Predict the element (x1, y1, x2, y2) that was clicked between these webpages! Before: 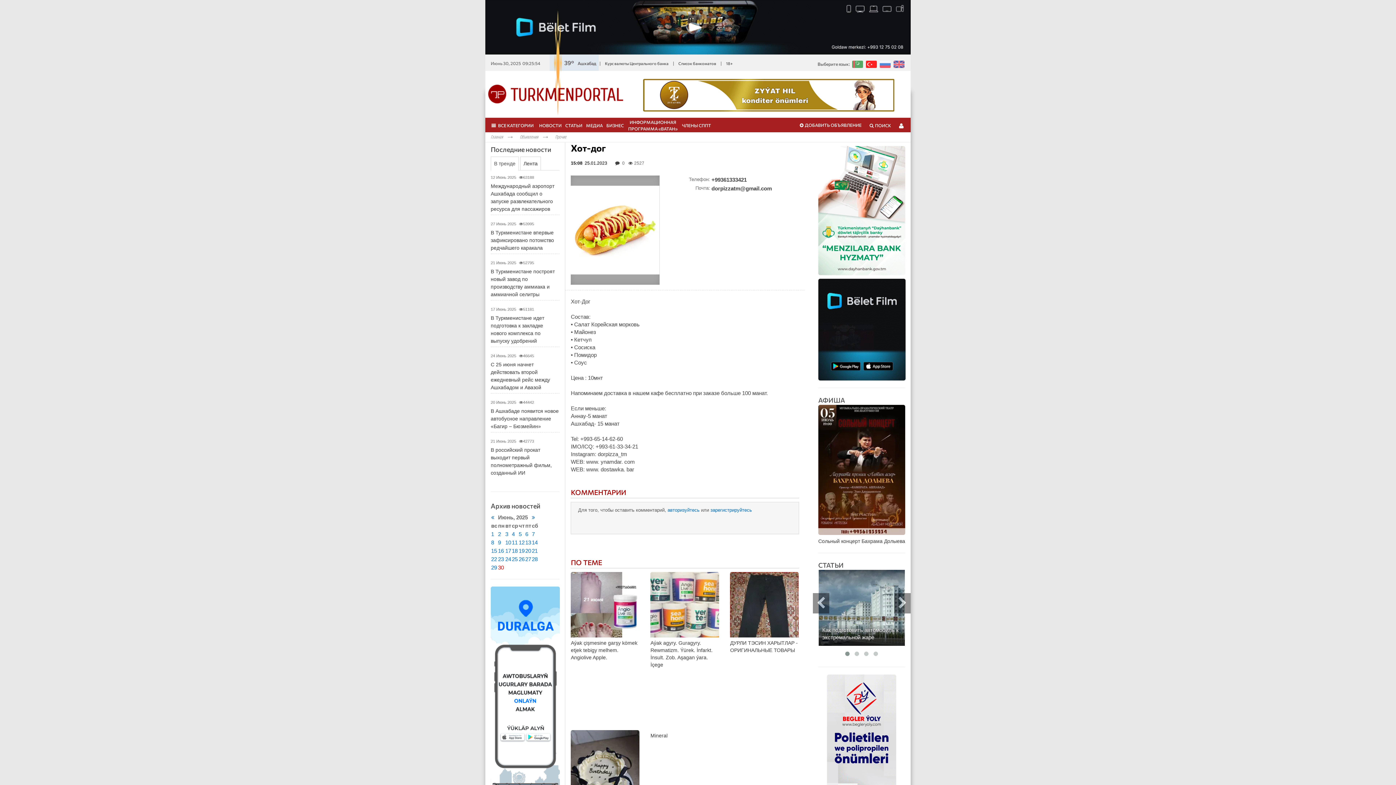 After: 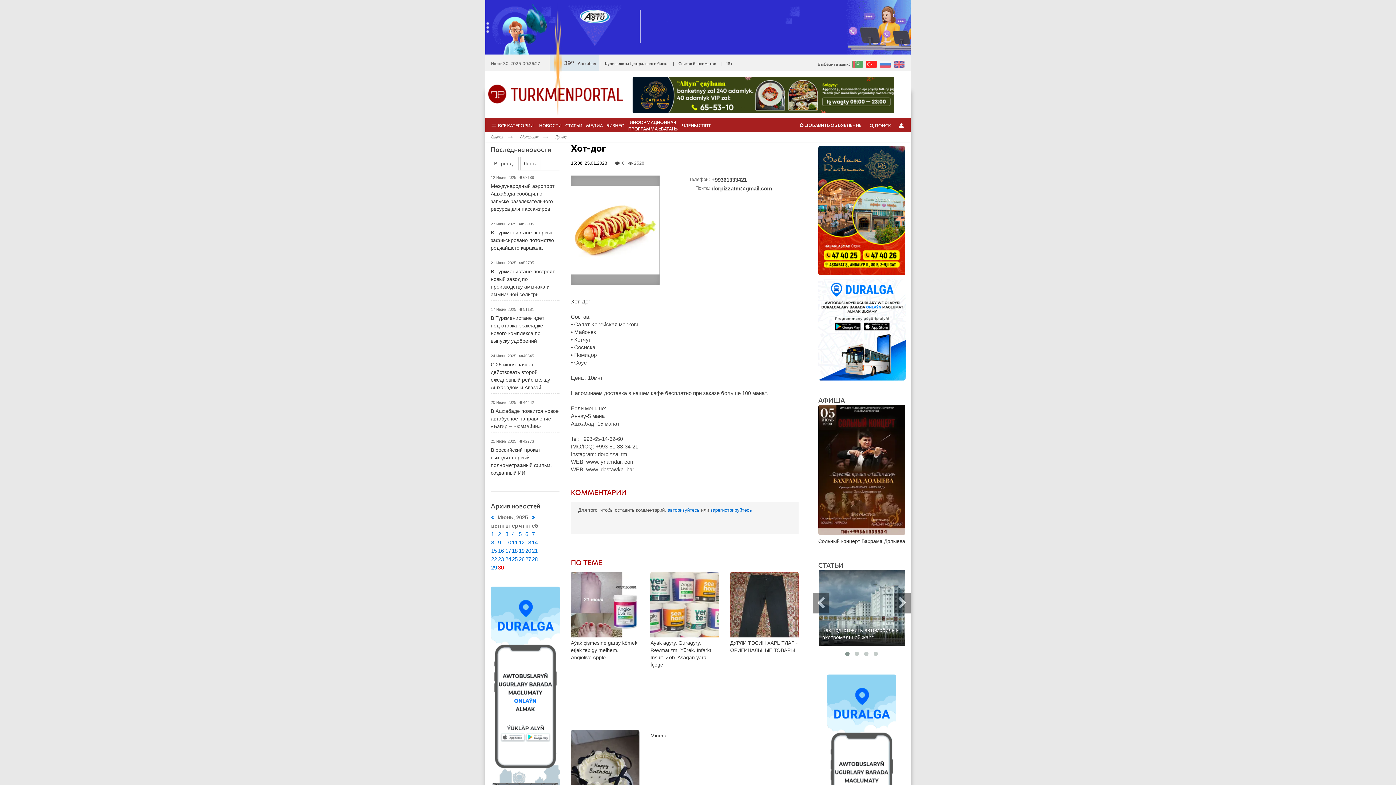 Action: bbox: (879, 60, 891, 66)